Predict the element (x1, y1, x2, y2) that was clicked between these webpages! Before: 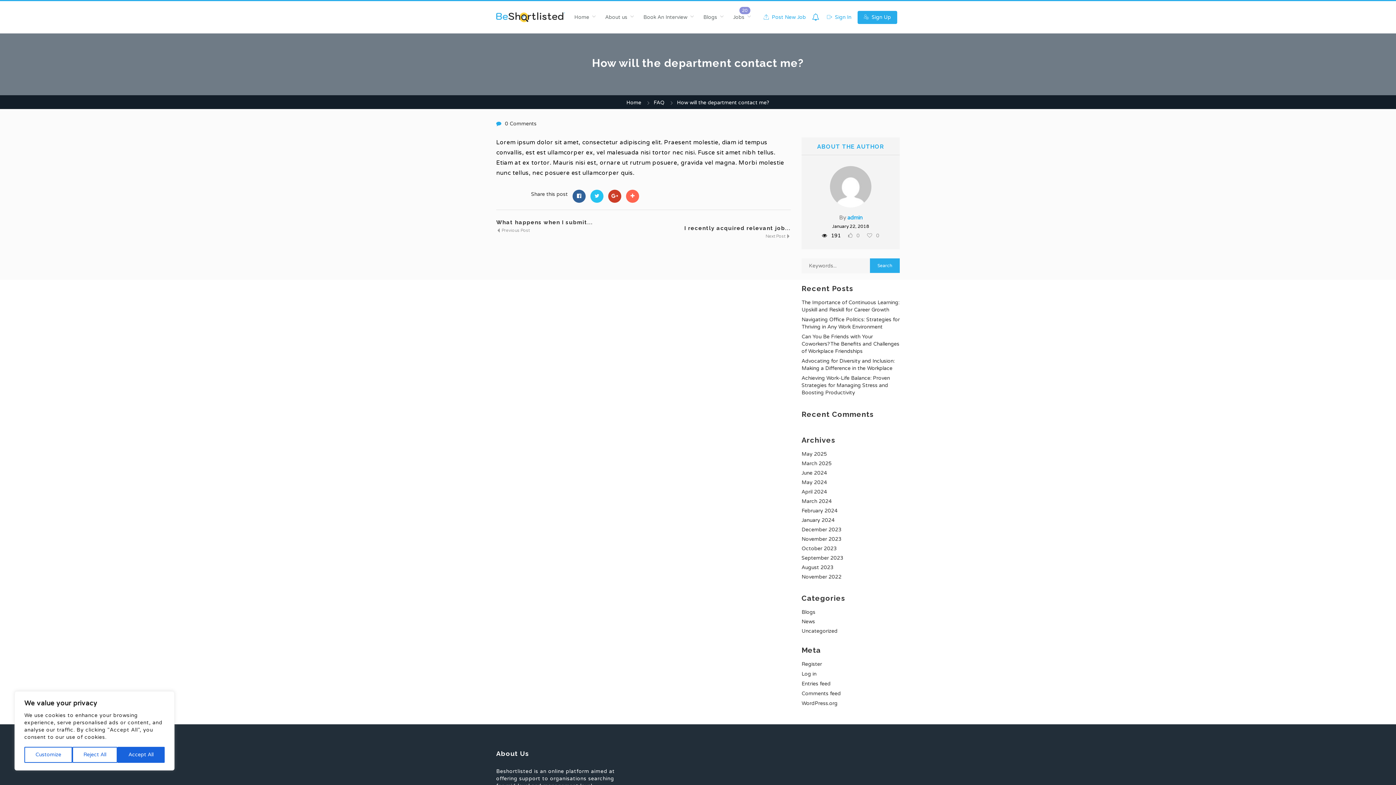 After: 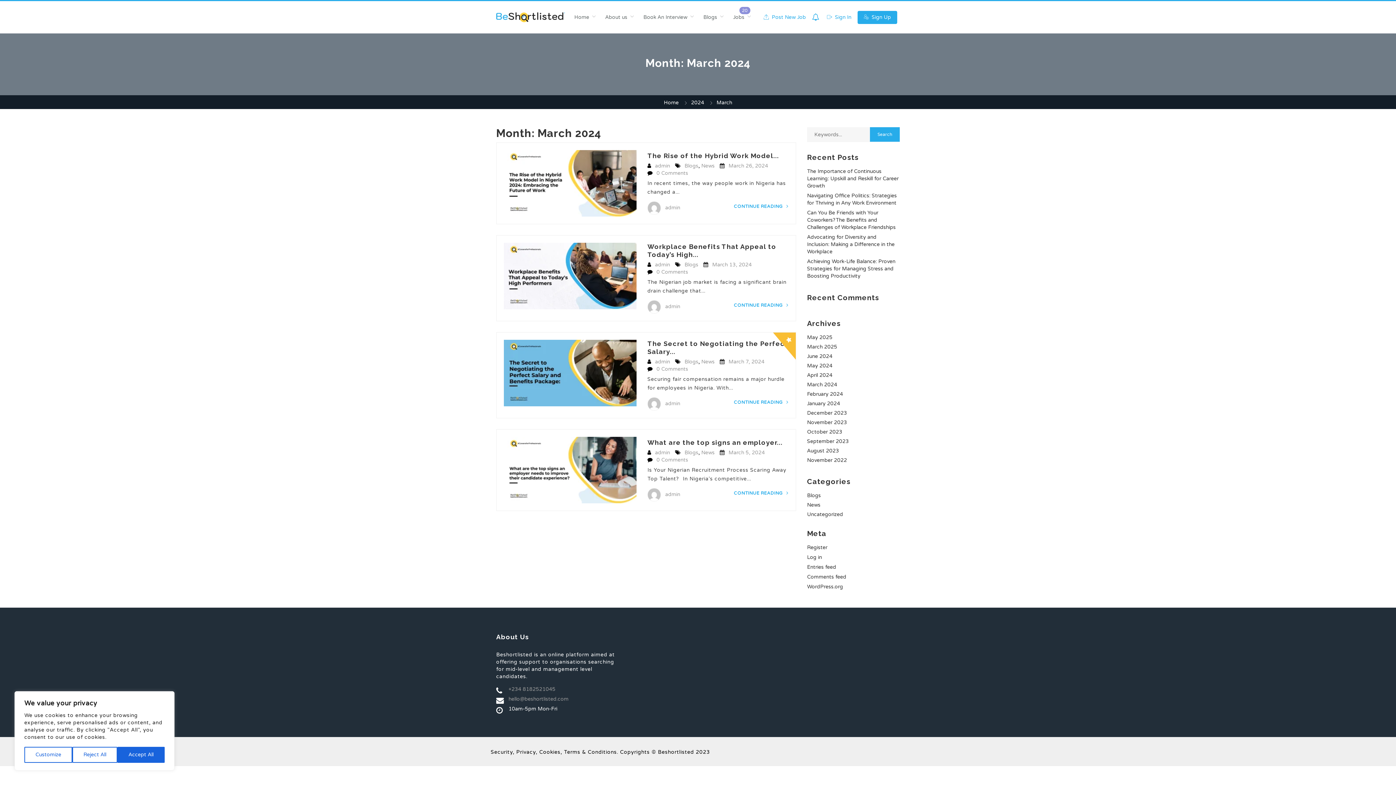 Action: bbox: (801, 498, 832, 505) label: March 2024